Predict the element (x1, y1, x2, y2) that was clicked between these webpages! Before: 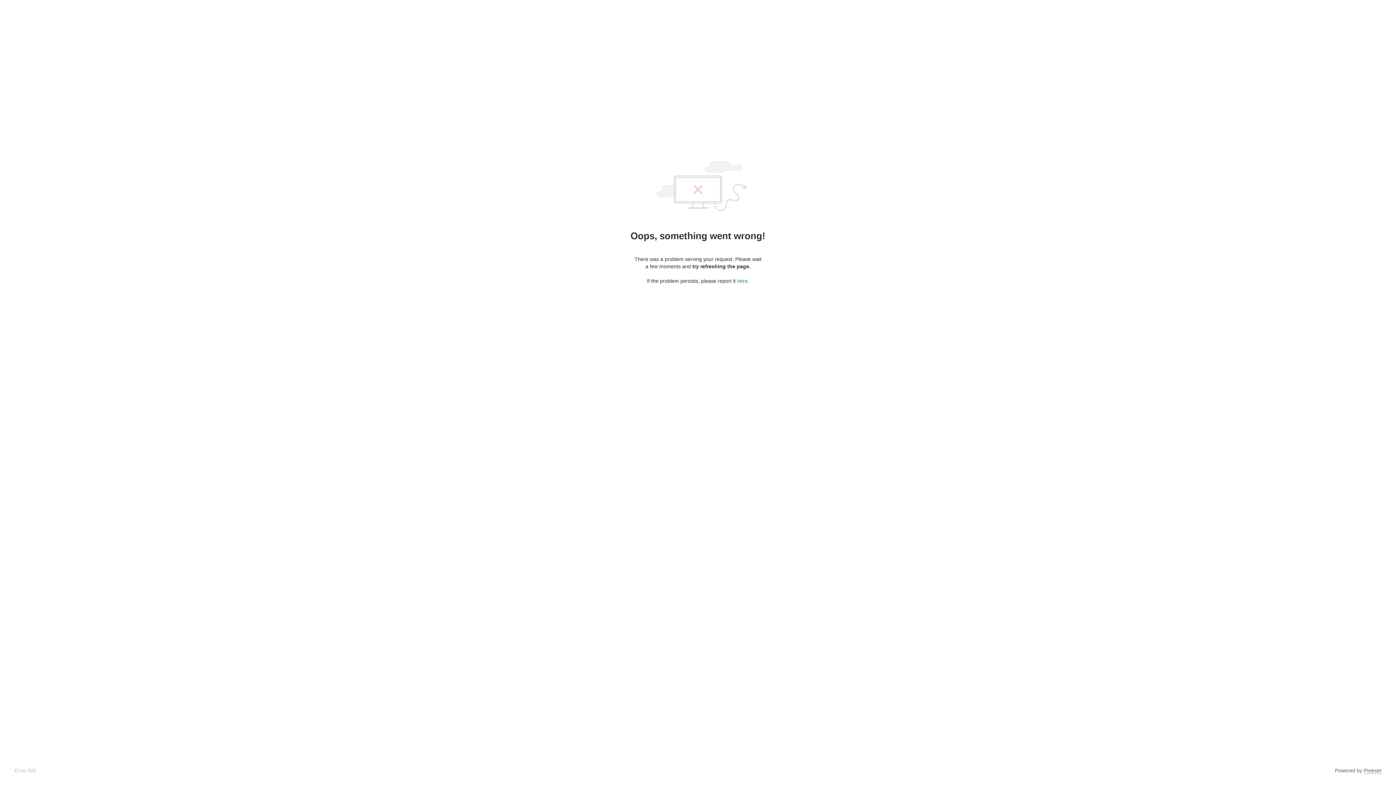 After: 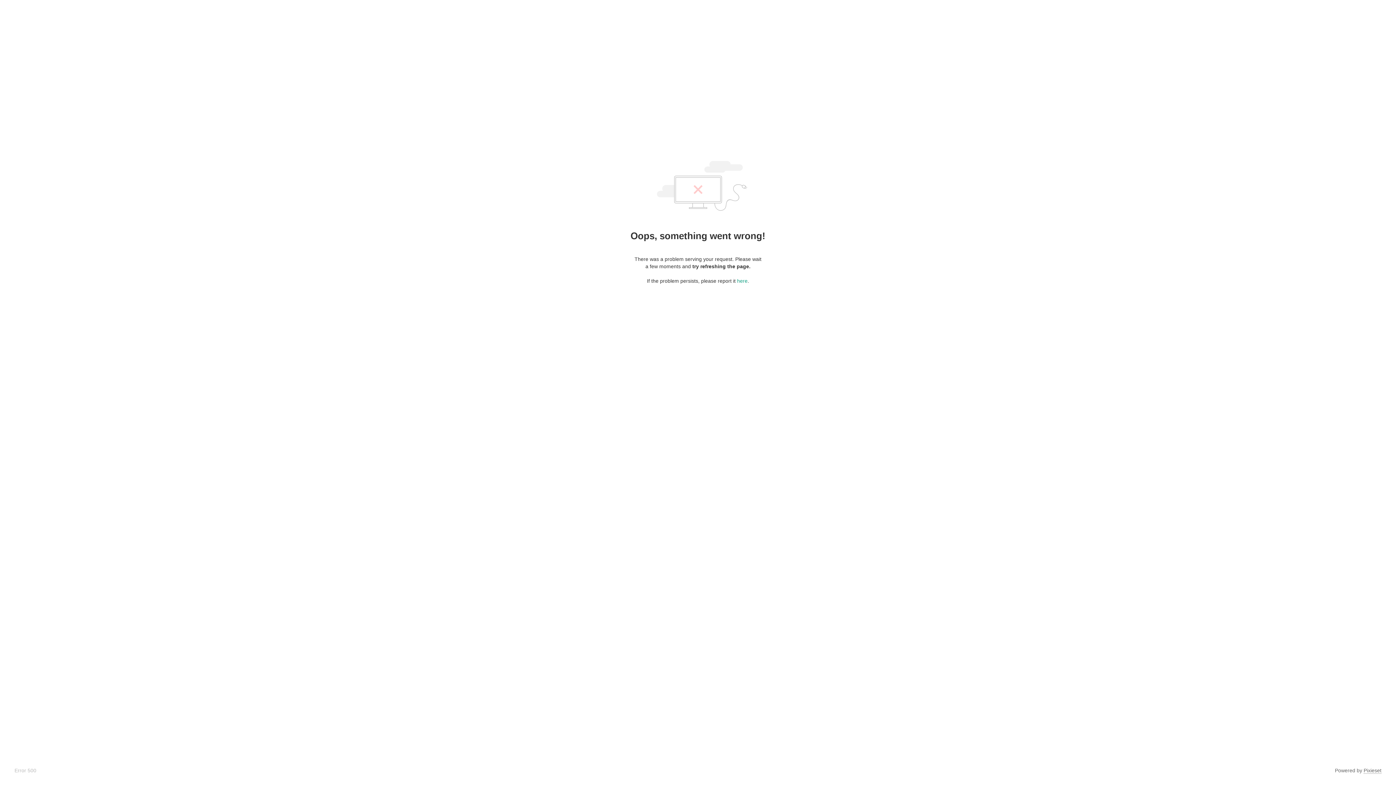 Action: bbox: (1364, 768, 1381, 774) label: Pixieset